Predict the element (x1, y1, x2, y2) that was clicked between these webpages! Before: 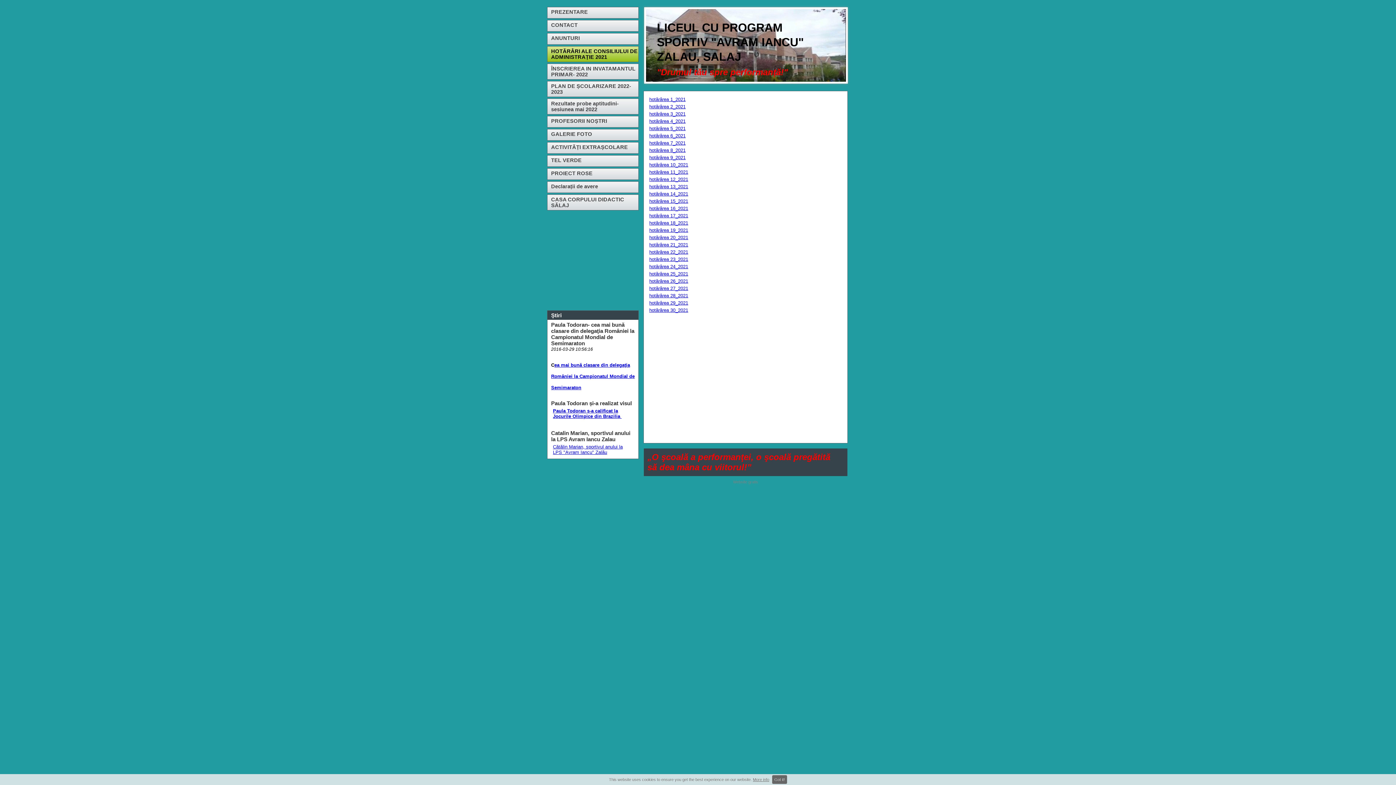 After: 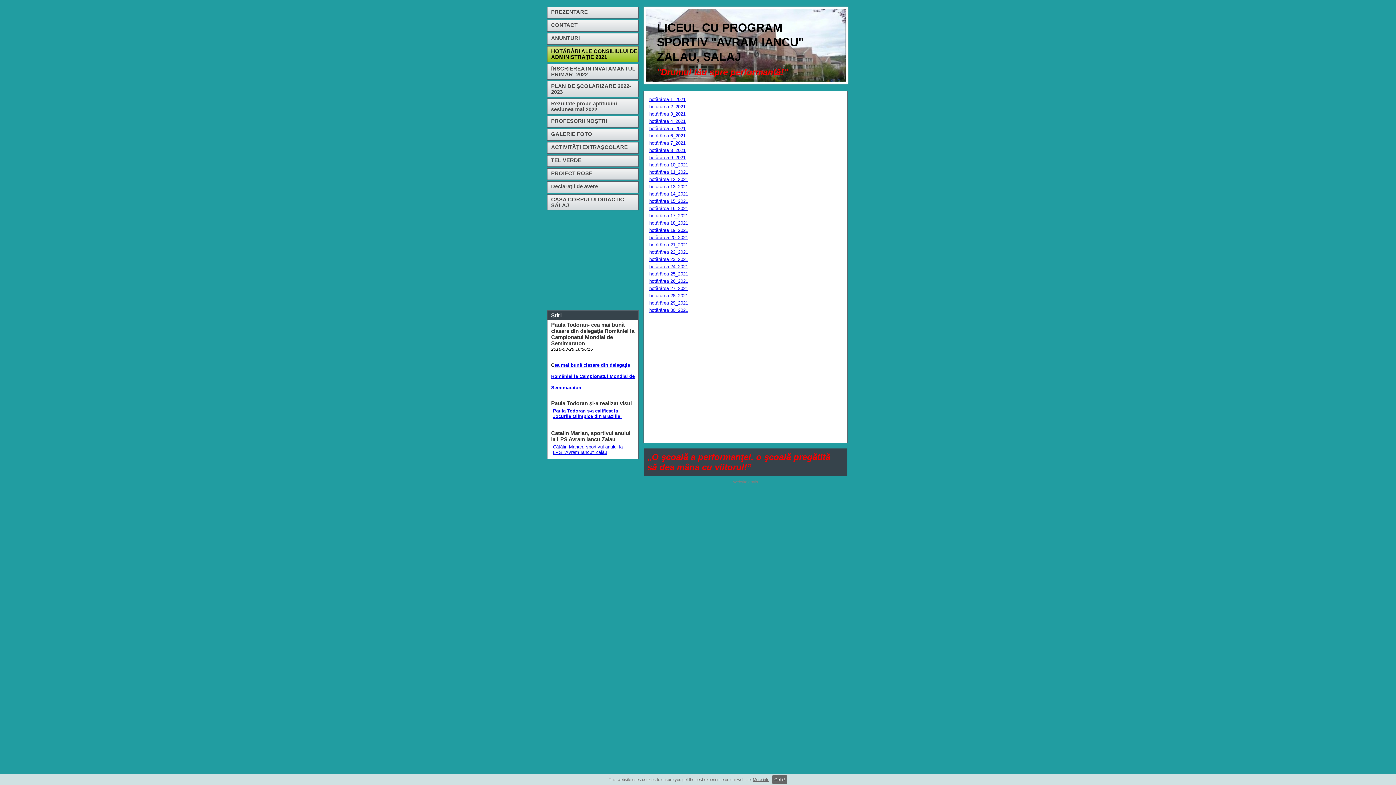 Action: bbox: (649, 176, 688, 182) label: hotărârea 12_2021